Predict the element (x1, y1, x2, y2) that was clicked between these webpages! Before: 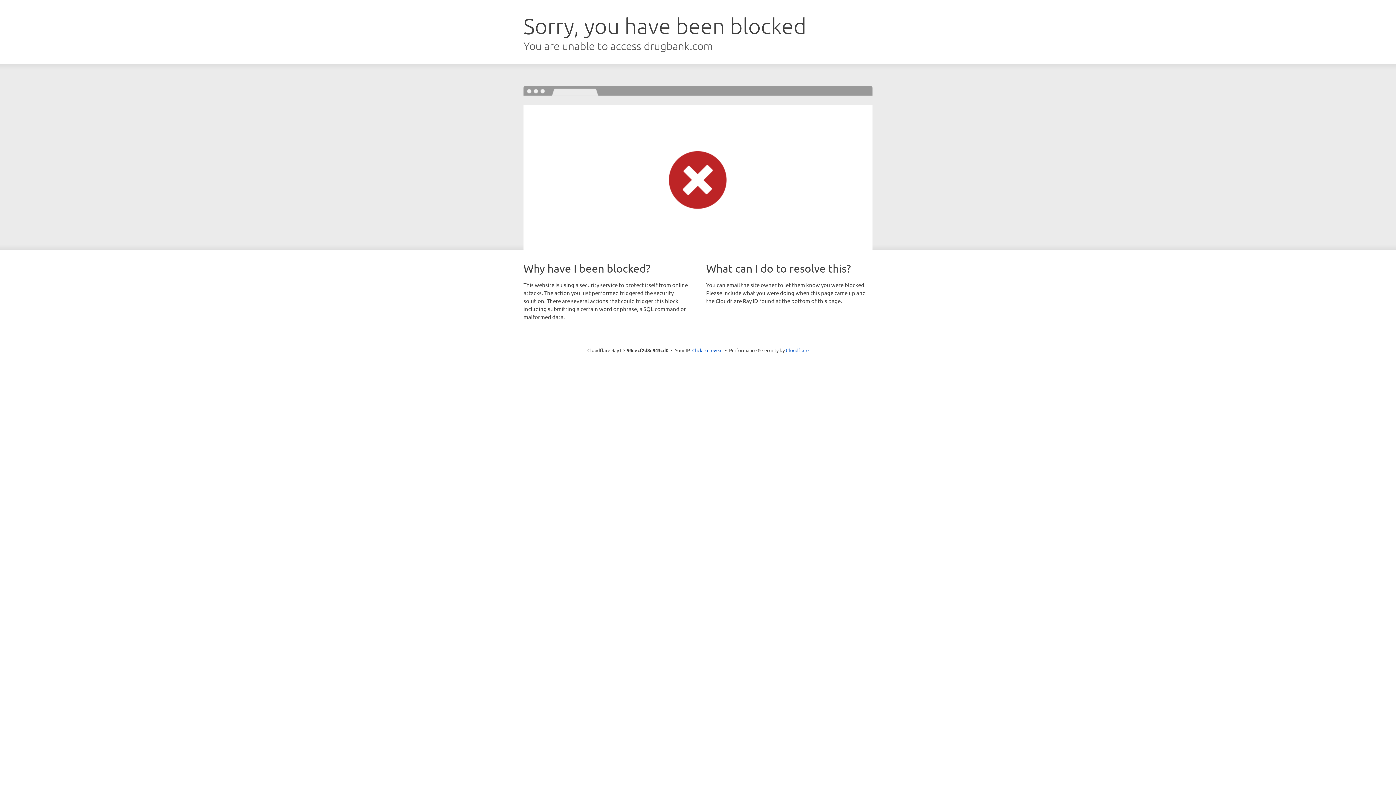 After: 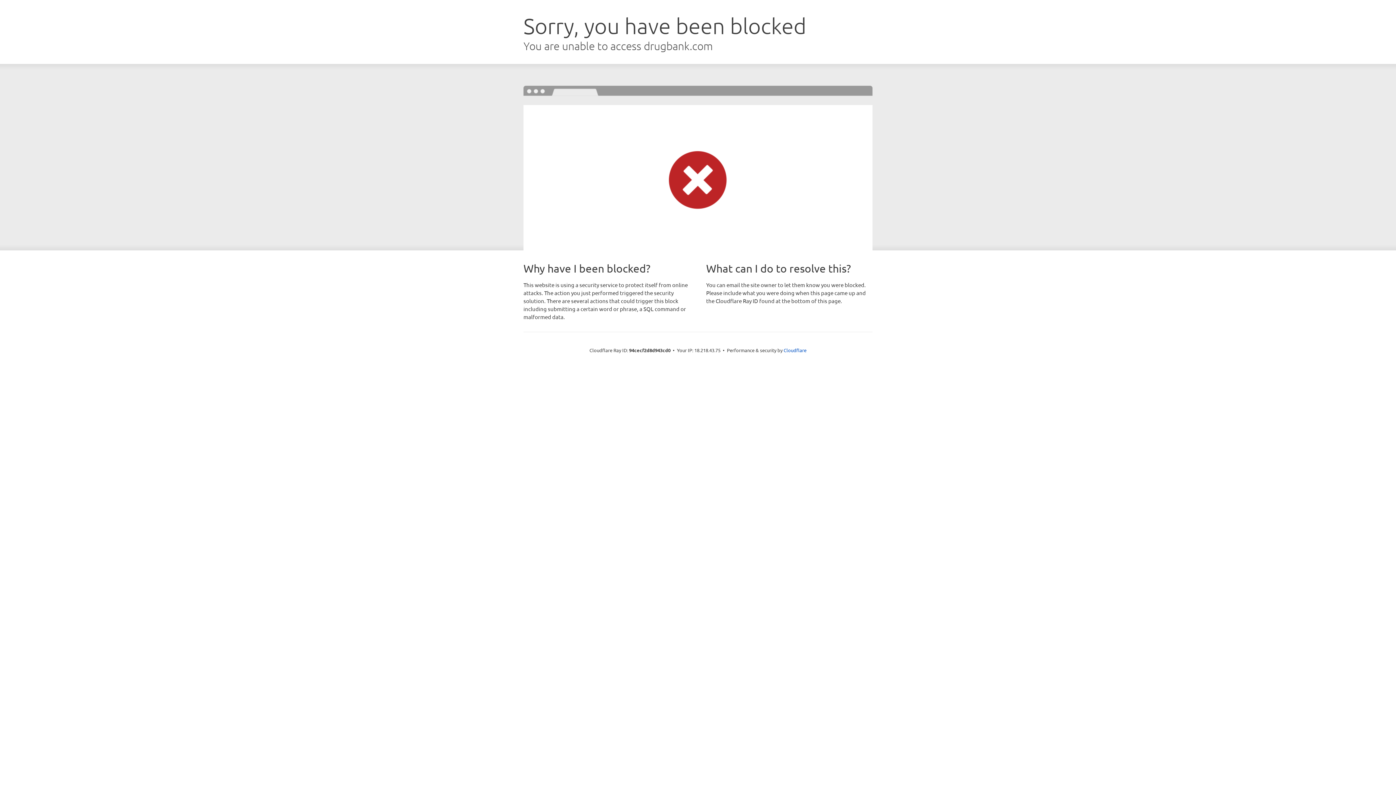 Action: bbox: (692, 346, 722, 353) label: Click to reveal